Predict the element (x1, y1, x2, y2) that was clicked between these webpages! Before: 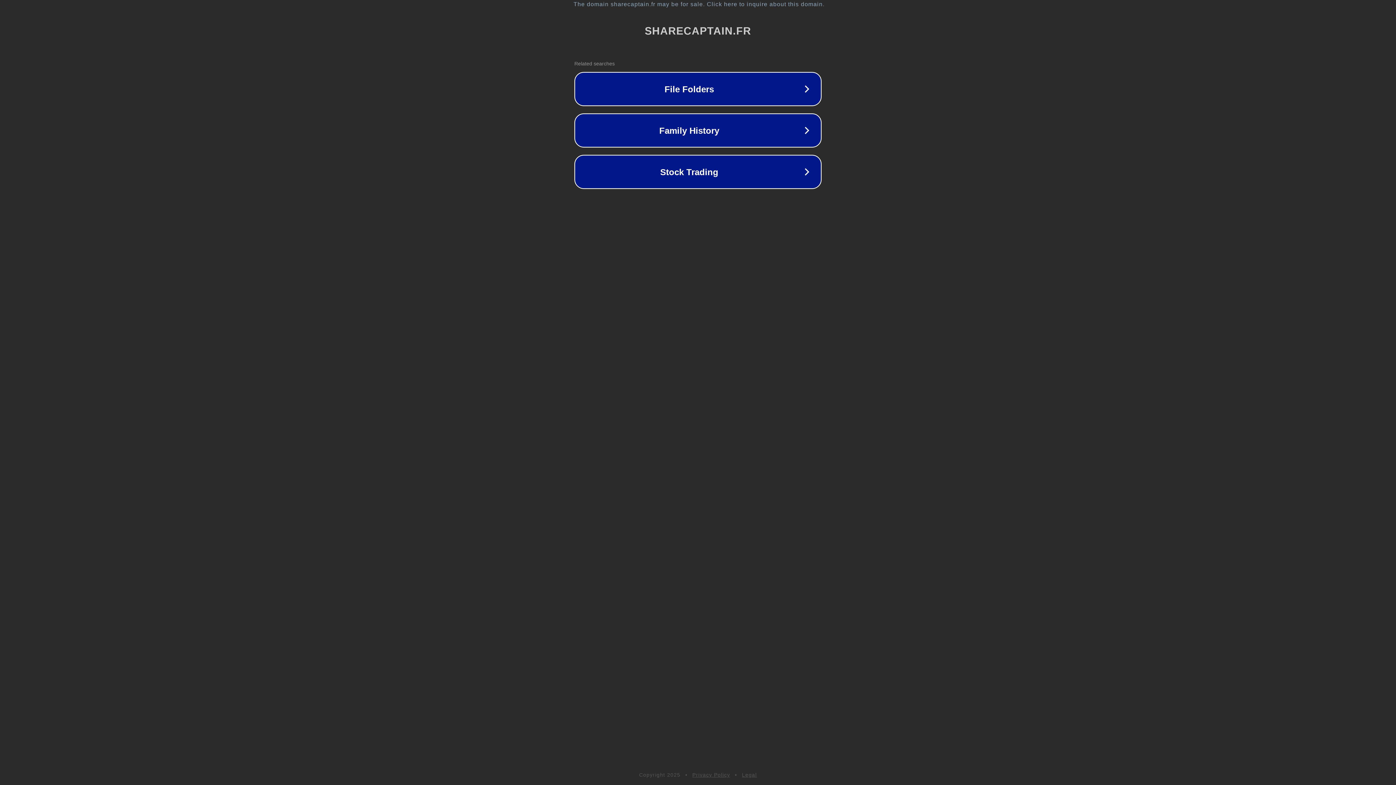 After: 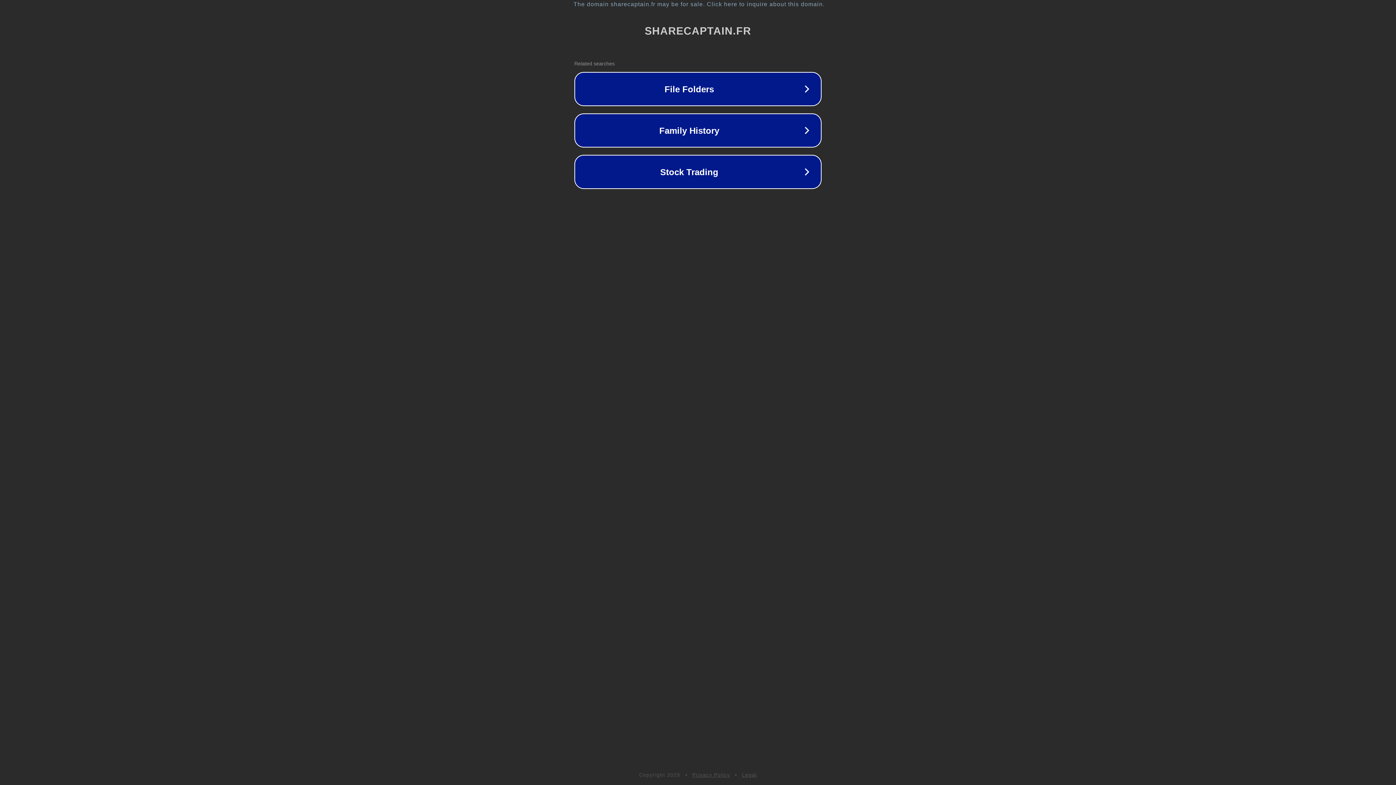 Action: label: Legal bbox: (742, 772, 757, 778)